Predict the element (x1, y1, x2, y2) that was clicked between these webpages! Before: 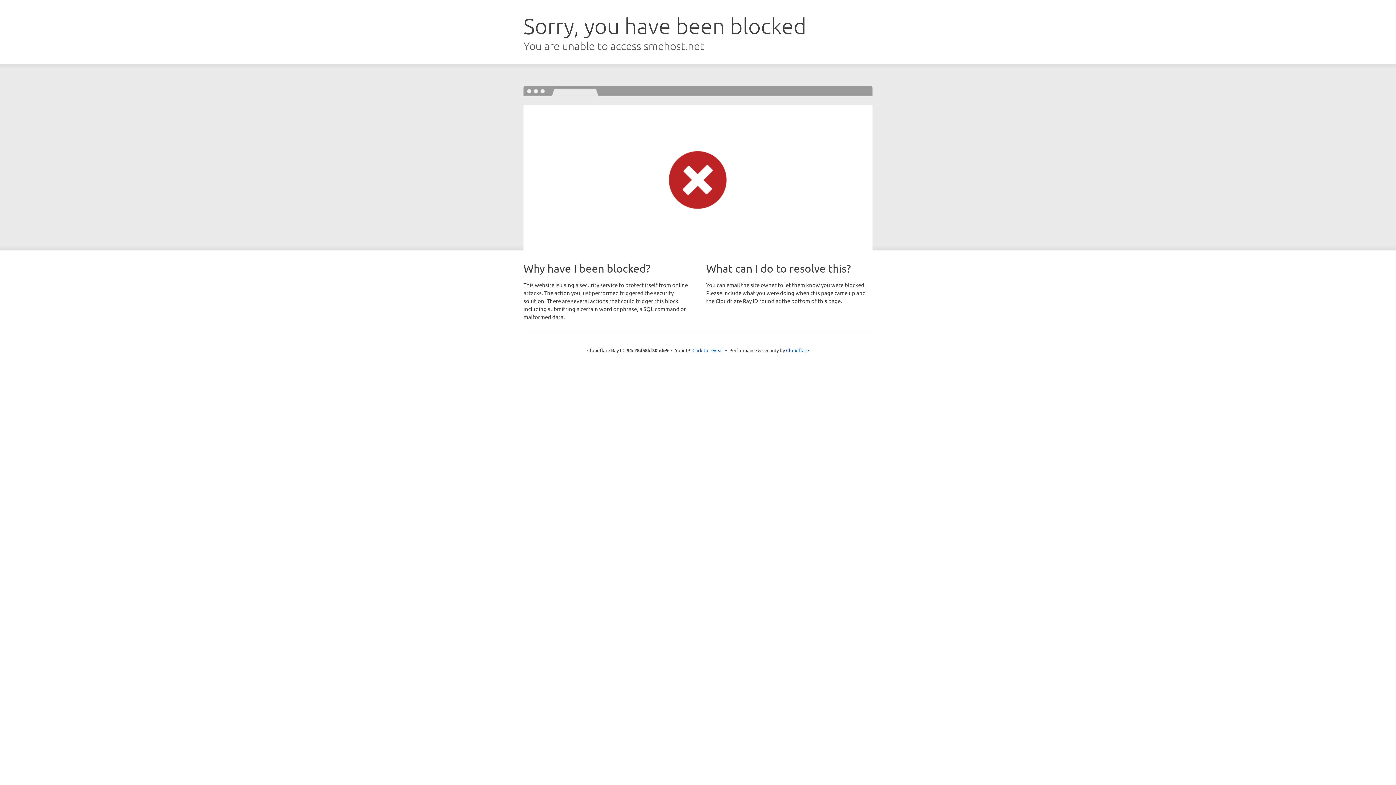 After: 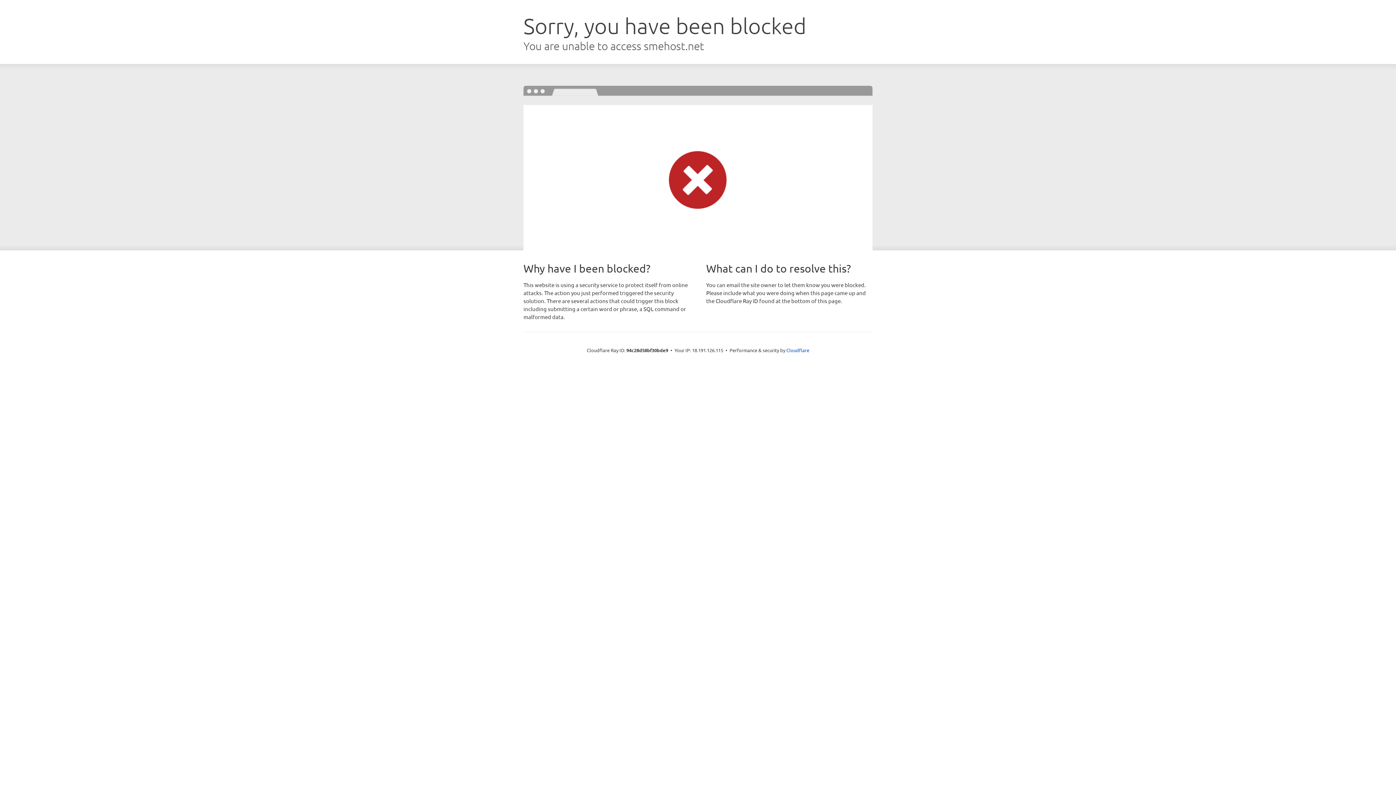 Action: label: Click to reveal bbox: (692, 346, 723, 353)